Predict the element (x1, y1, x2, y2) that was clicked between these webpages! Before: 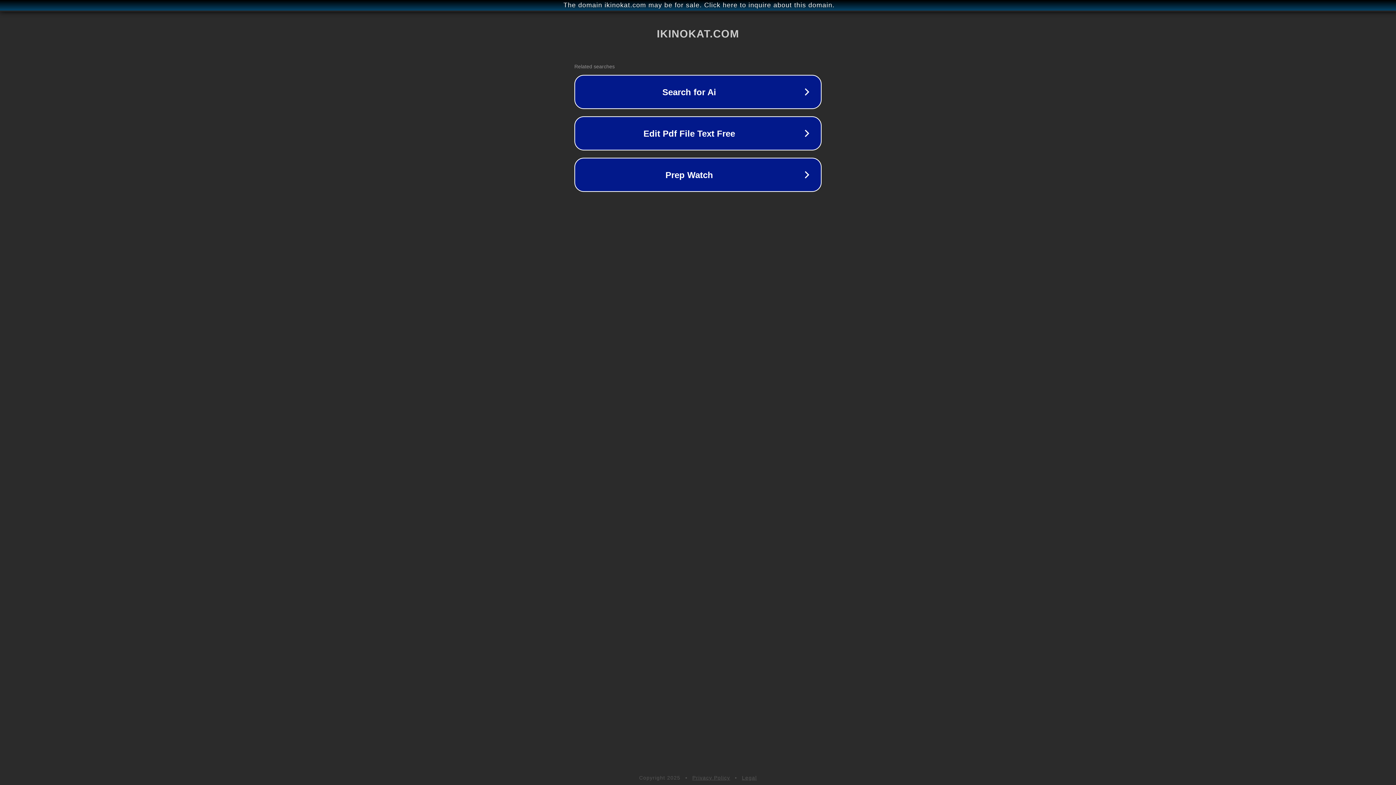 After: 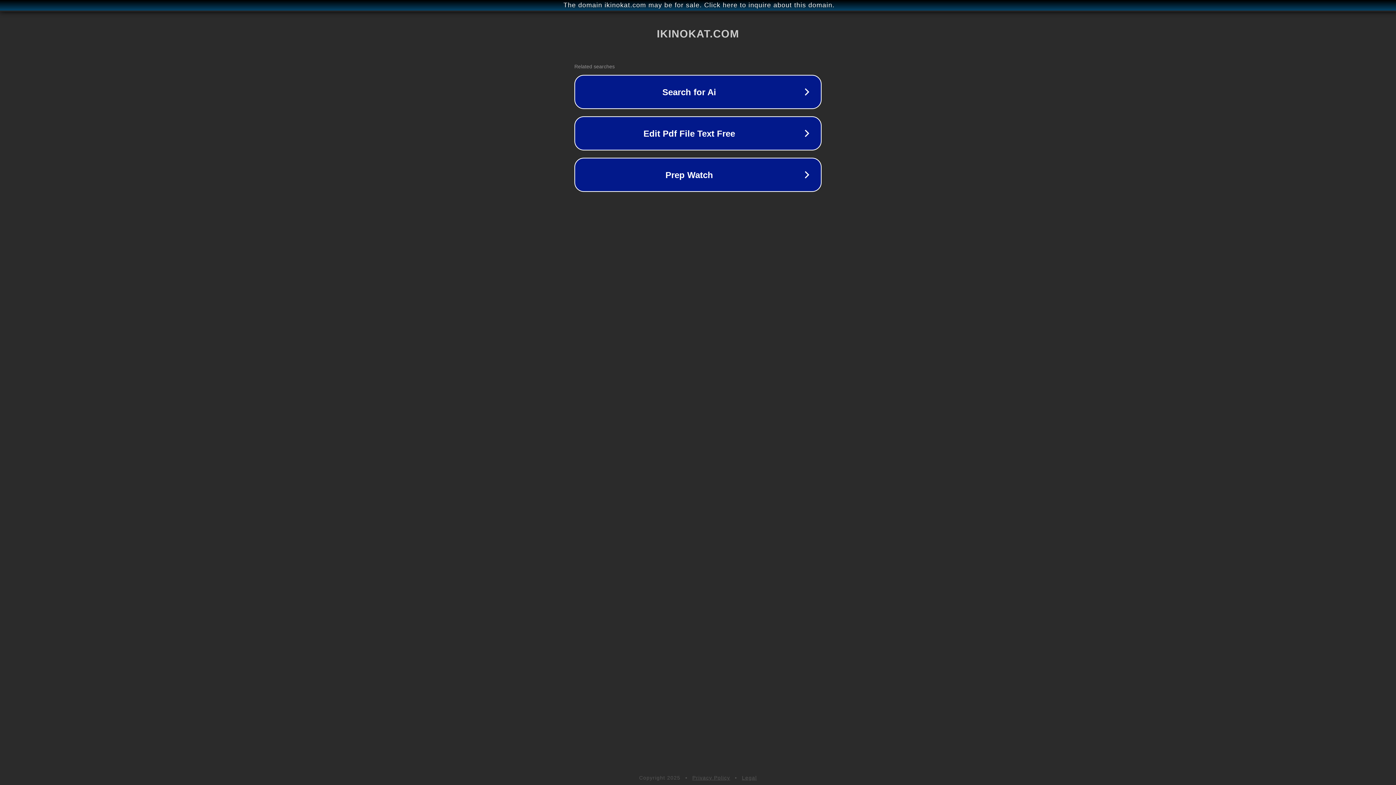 Action: label: Legal bbox: (742, 775, 757, 781)